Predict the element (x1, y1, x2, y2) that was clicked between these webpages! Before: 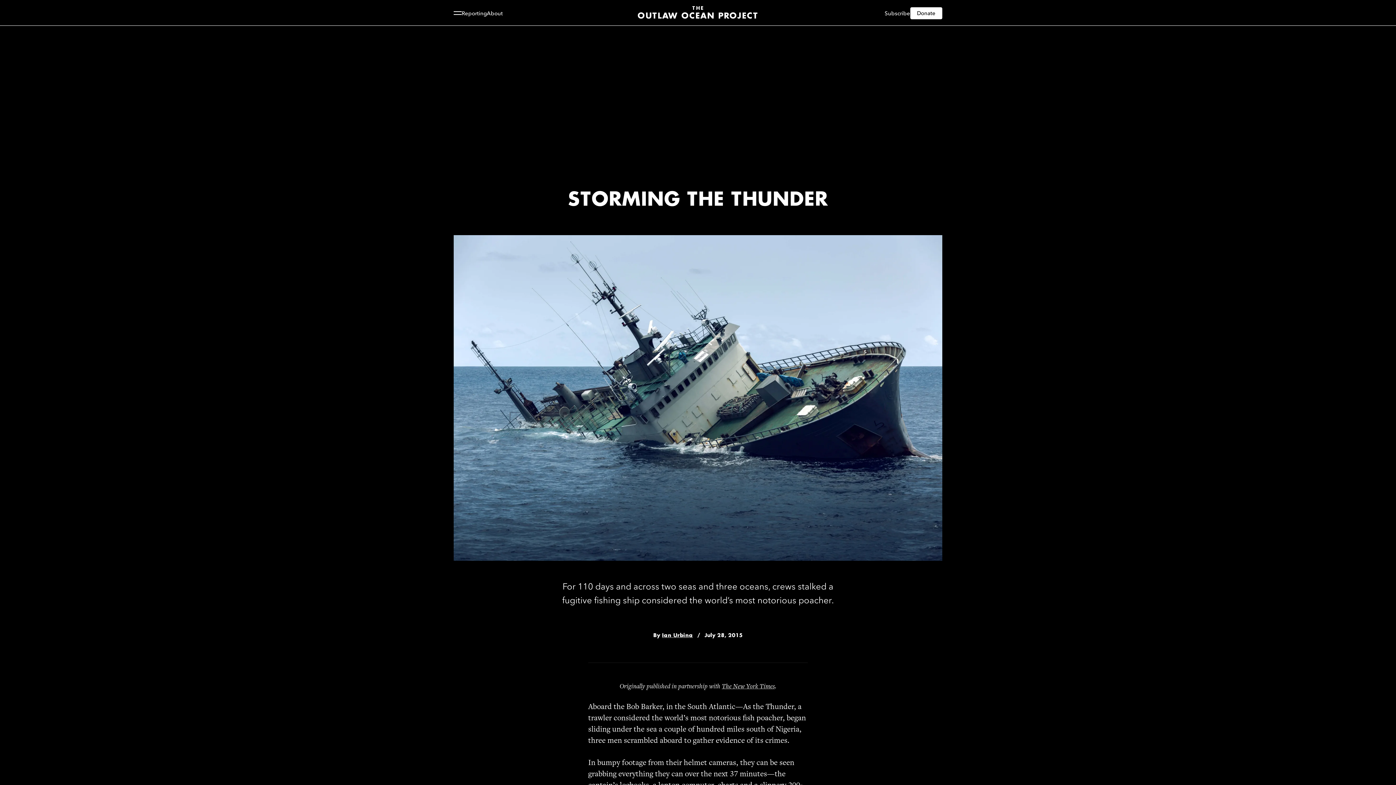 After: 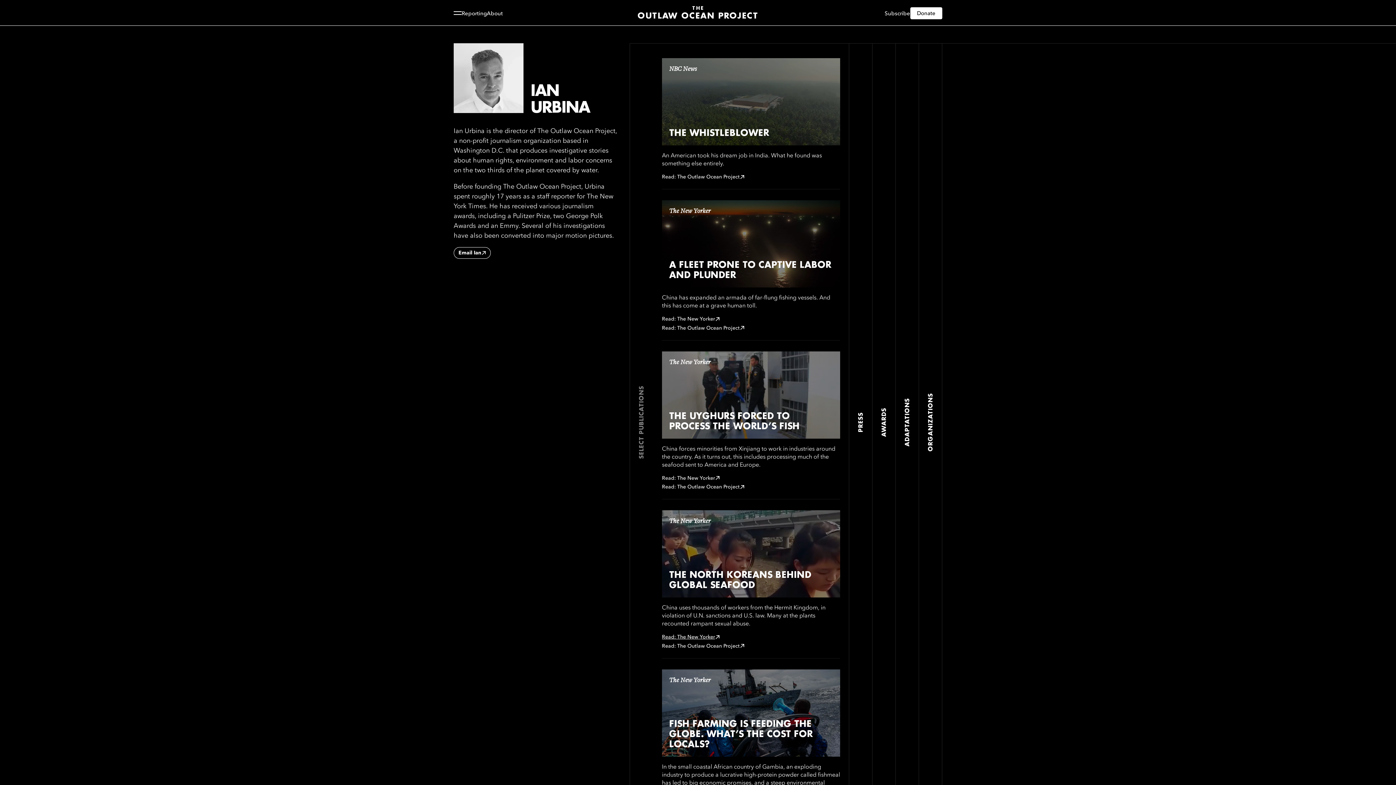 Action: label: Ian Urbina bbox: (662, 633, 693, 638)